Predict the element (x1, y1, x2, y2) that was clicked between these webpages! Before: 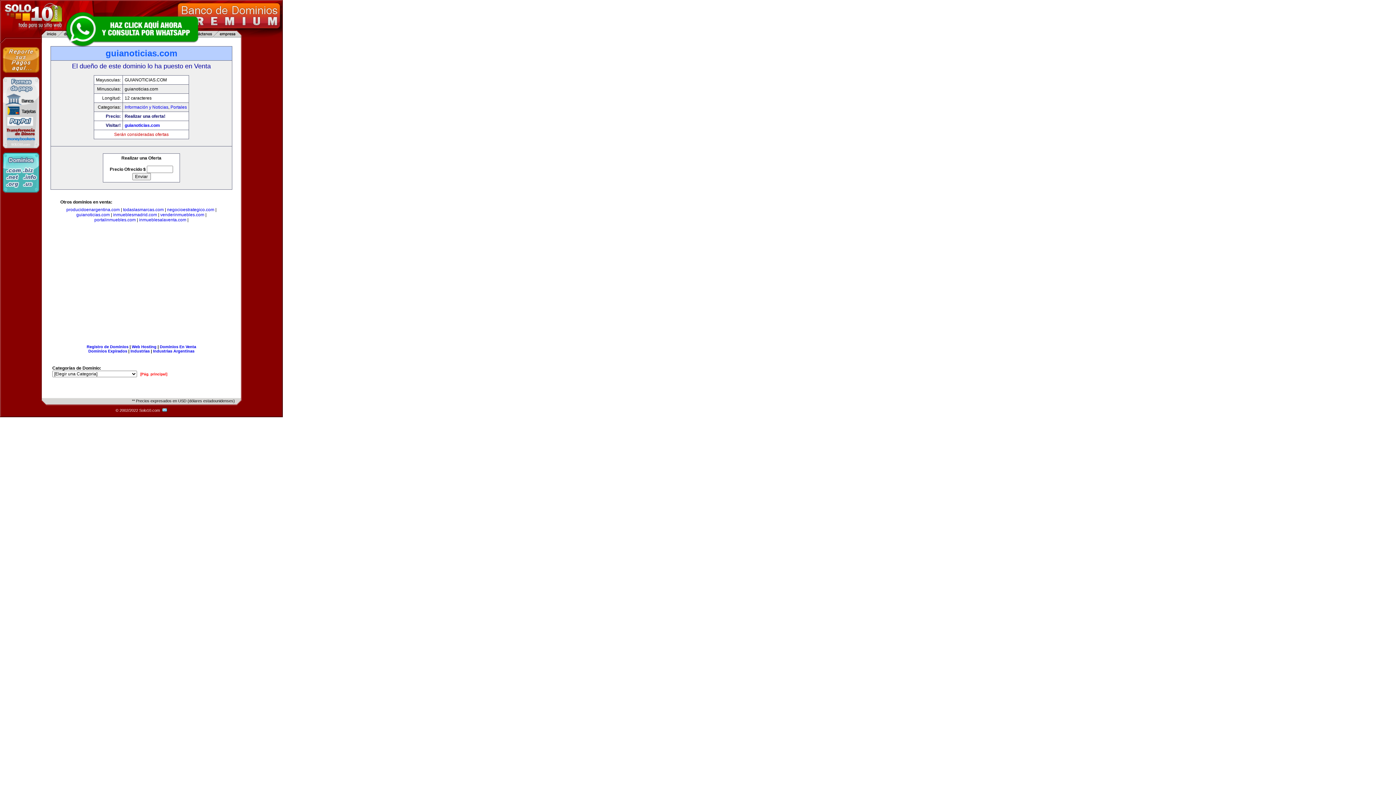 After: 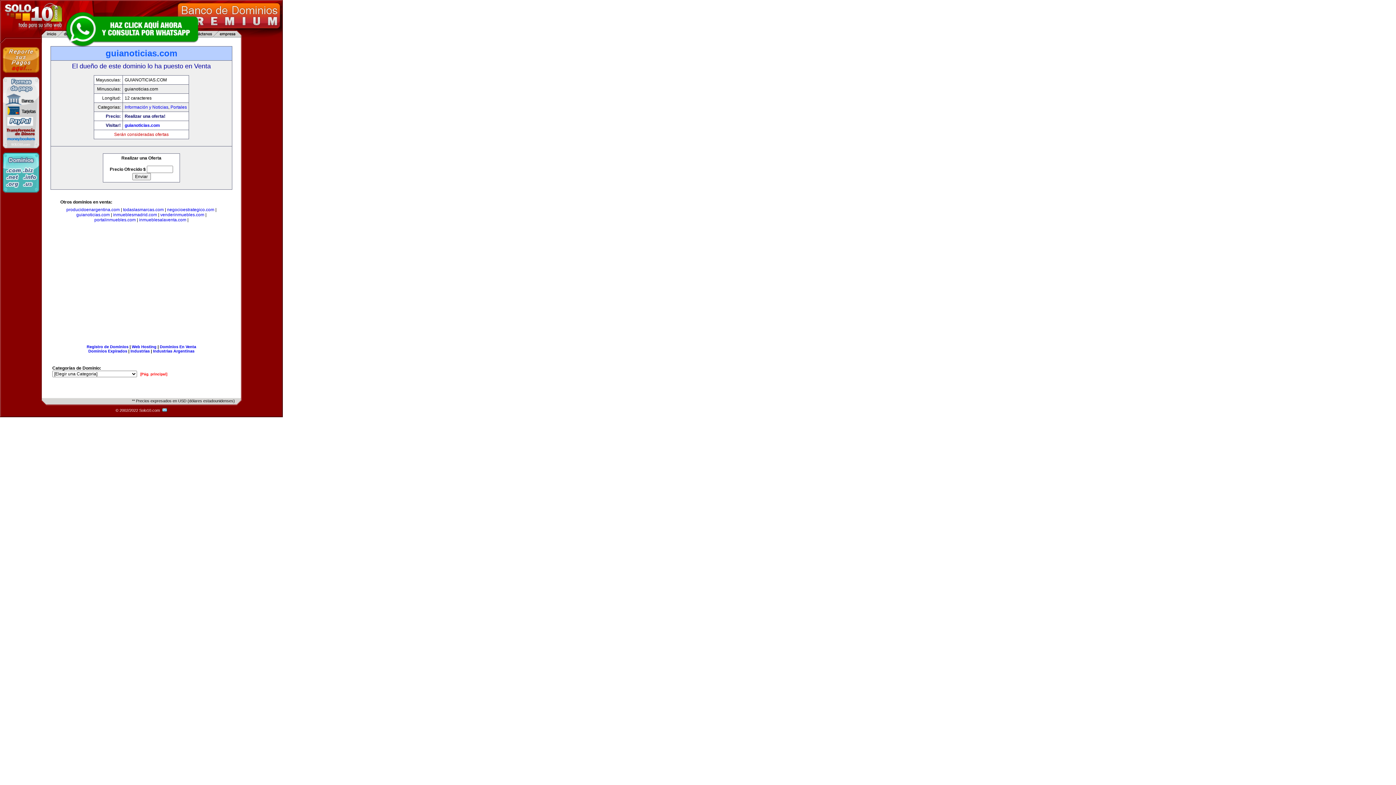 Action: bbox: (63, 10, 200, 47)